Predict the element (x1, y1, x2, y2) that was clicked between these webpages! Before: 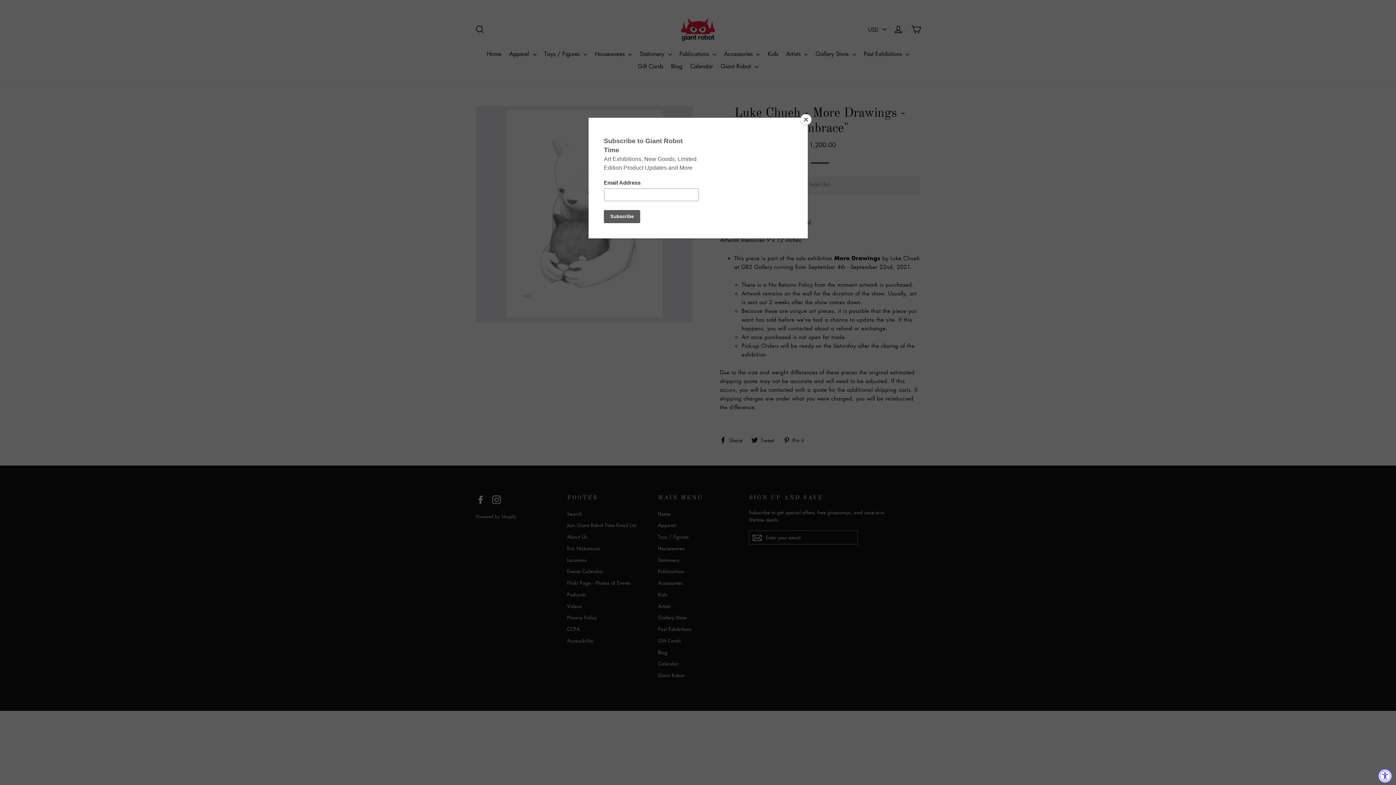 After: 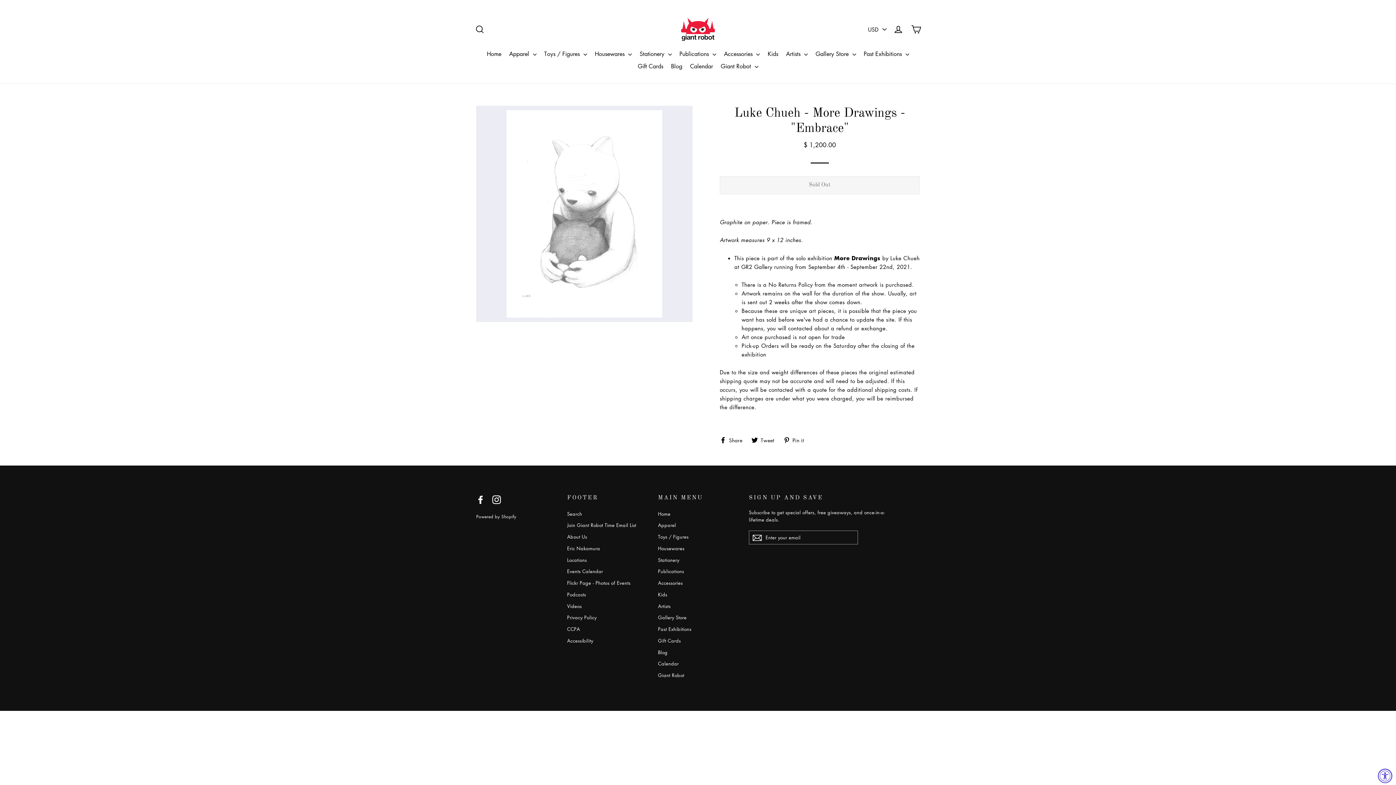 Action: label: Close bbox: (800, 114, 811, 125)